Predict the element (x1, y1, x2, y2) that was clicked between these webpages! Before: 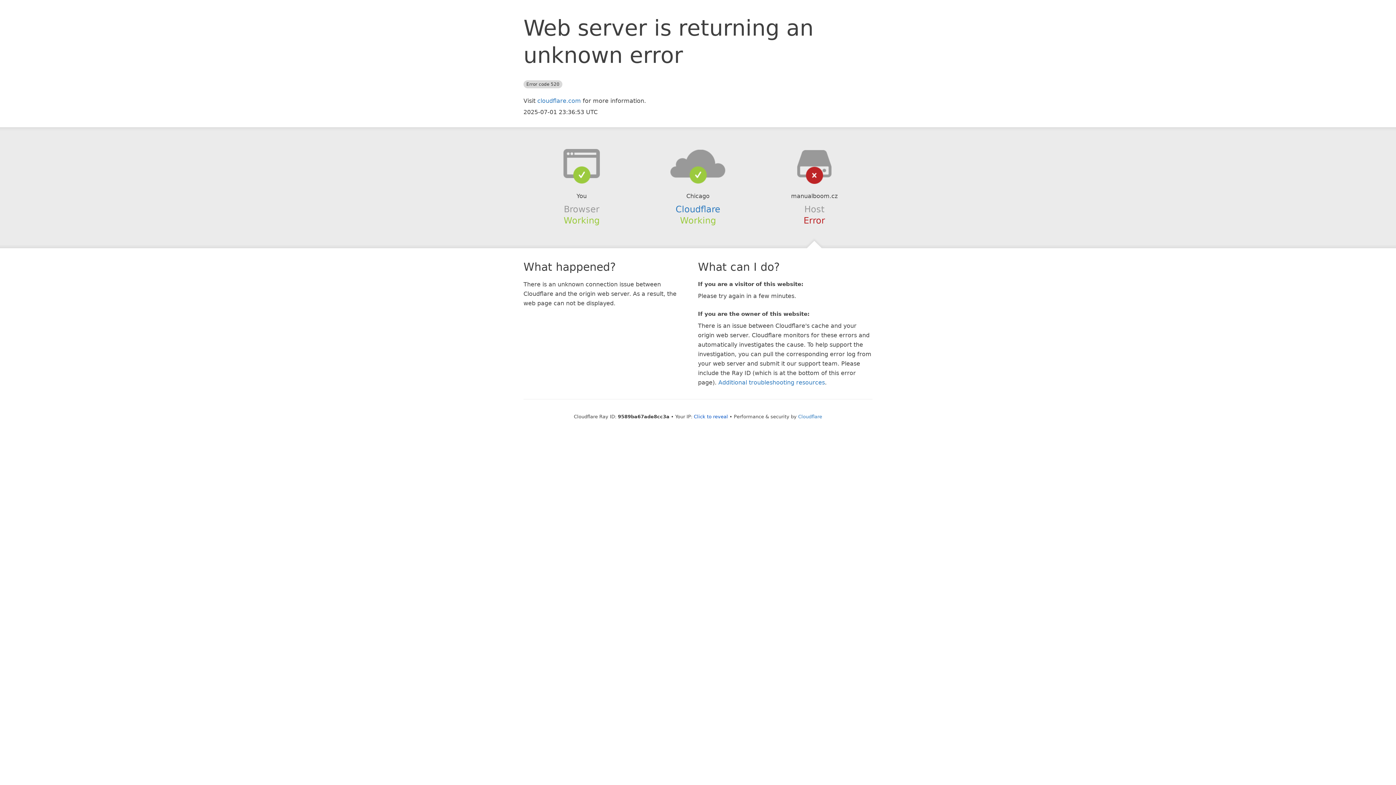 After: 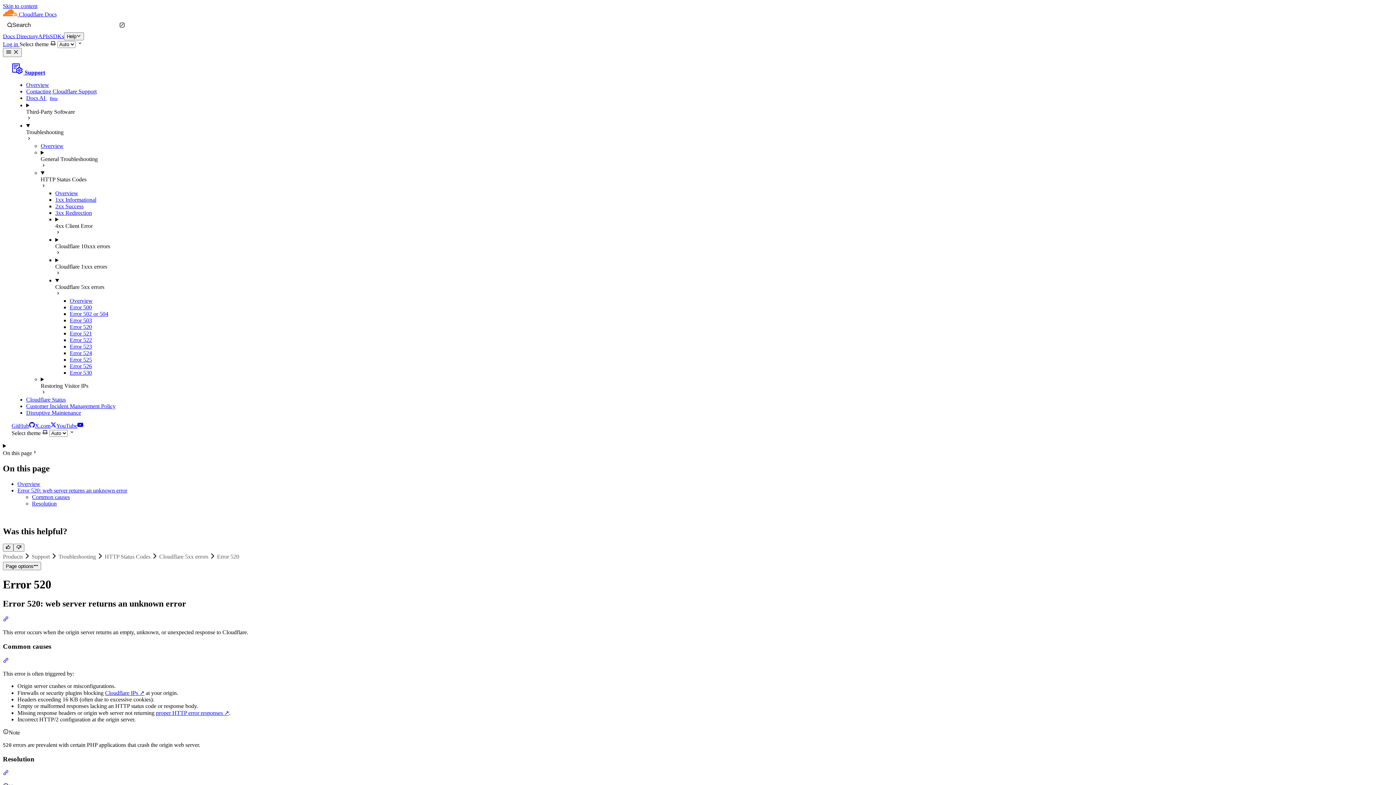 Action: bbox: (718, 379, 825, 386) label: Additional troubleshooting resources